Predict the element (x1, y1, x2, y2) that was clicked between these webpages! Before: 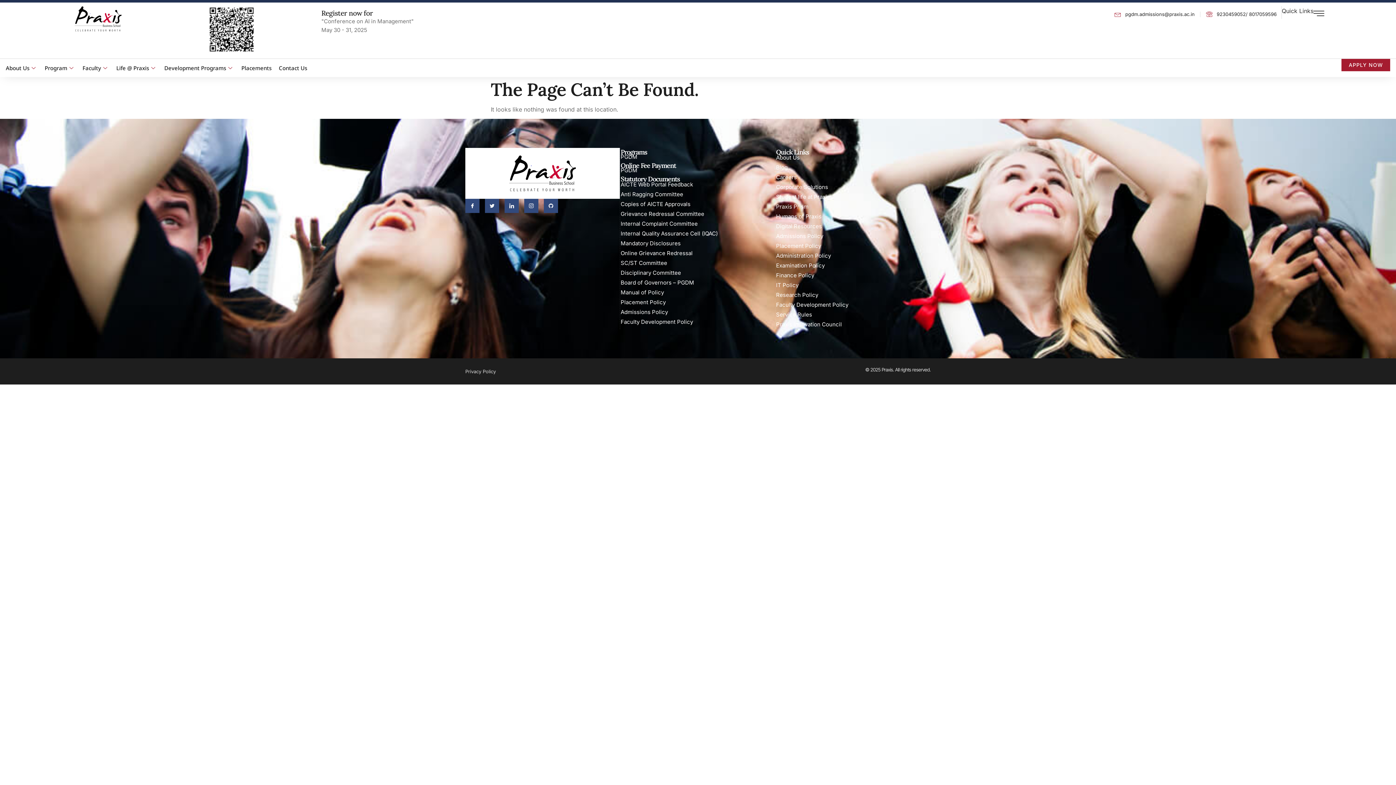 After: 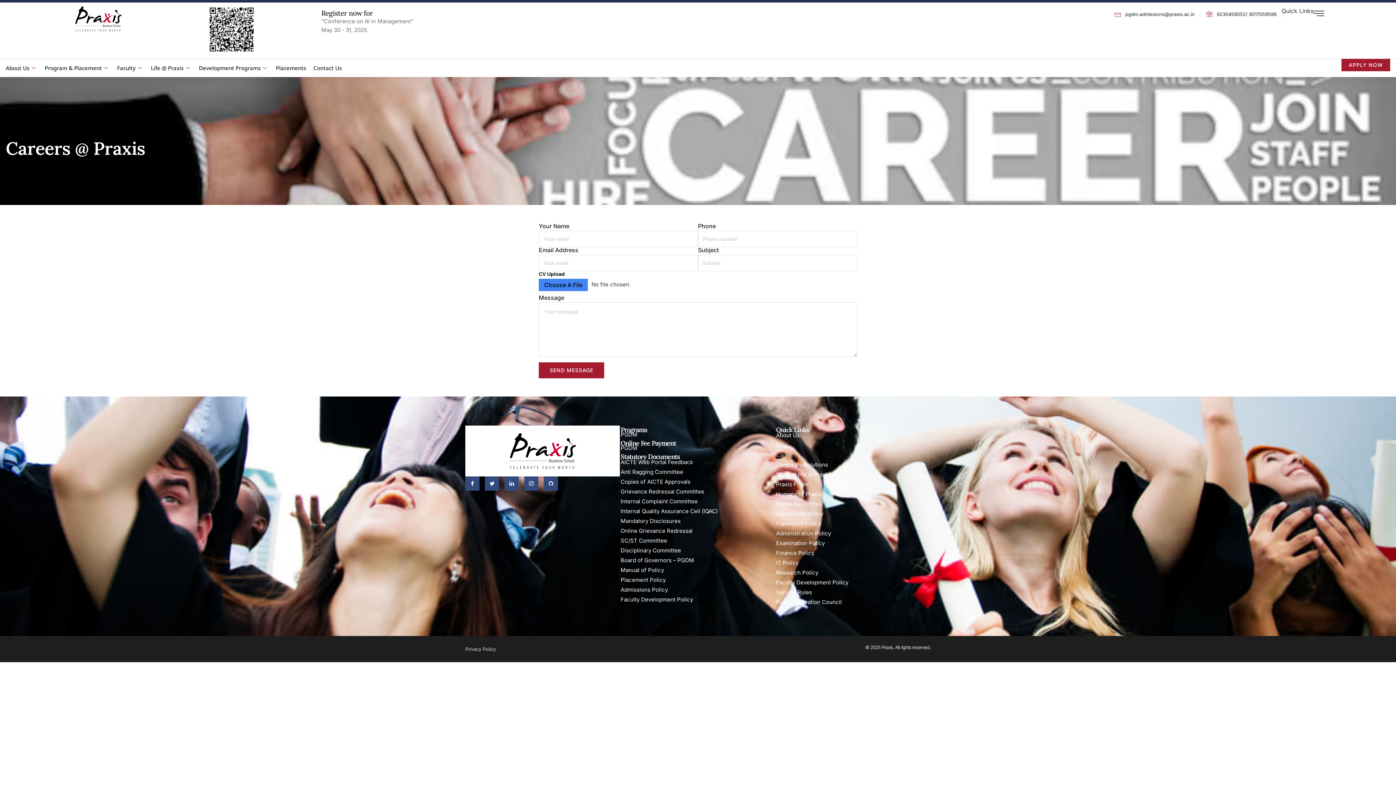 Action: bbox: (776, 172, 930, 182) label: Careers